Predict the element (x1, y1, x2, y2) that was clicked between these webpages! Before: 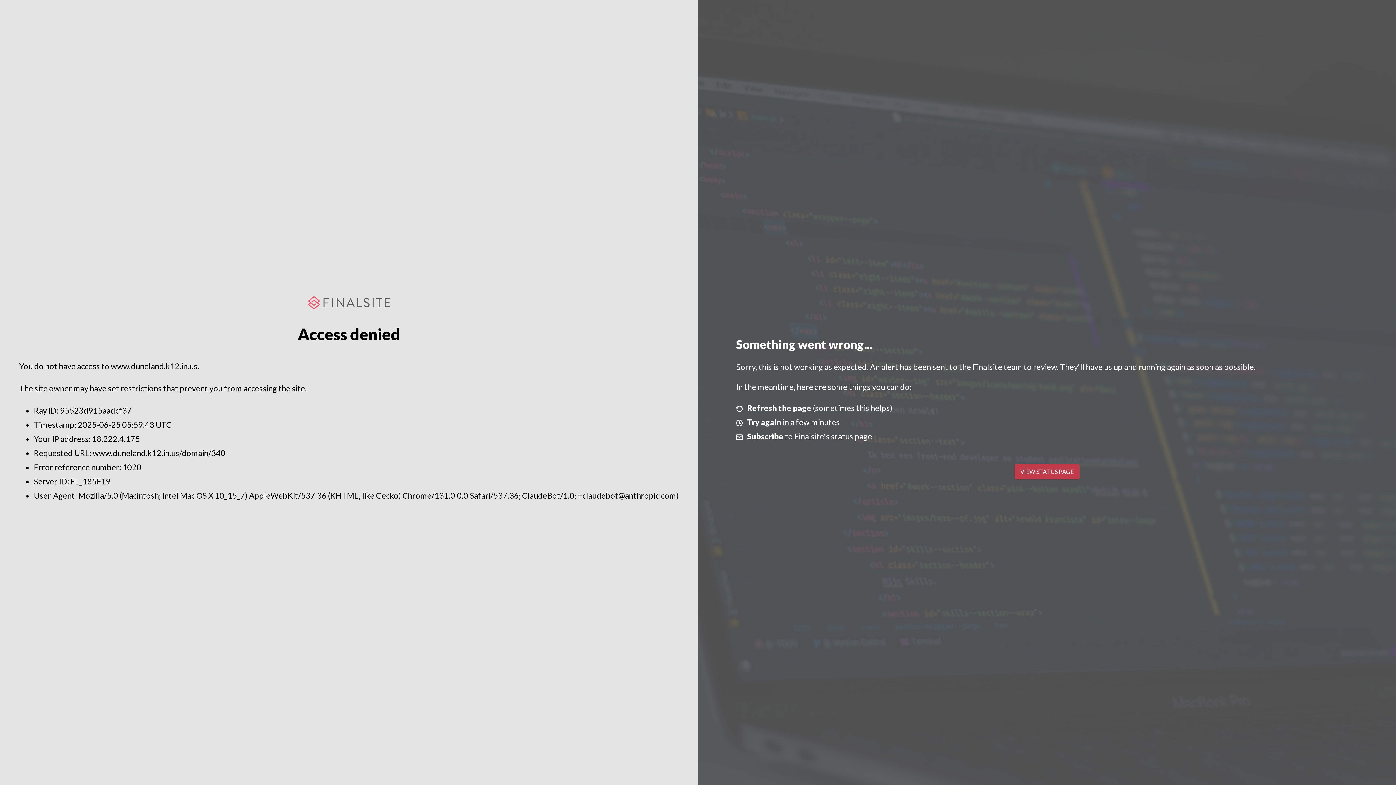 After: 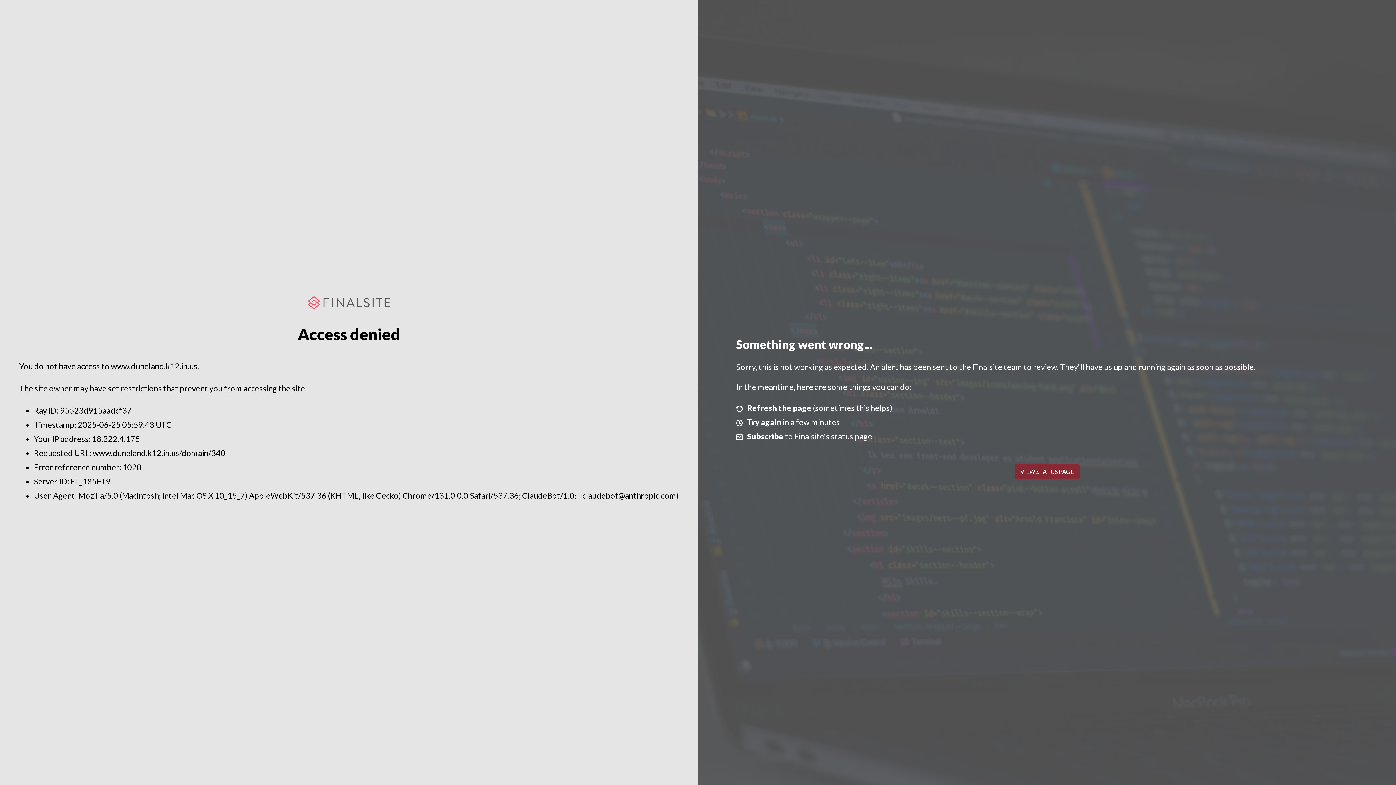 Action: label: VIEW STATUS PAGE bbox: (1014, 464, 1079, 479)